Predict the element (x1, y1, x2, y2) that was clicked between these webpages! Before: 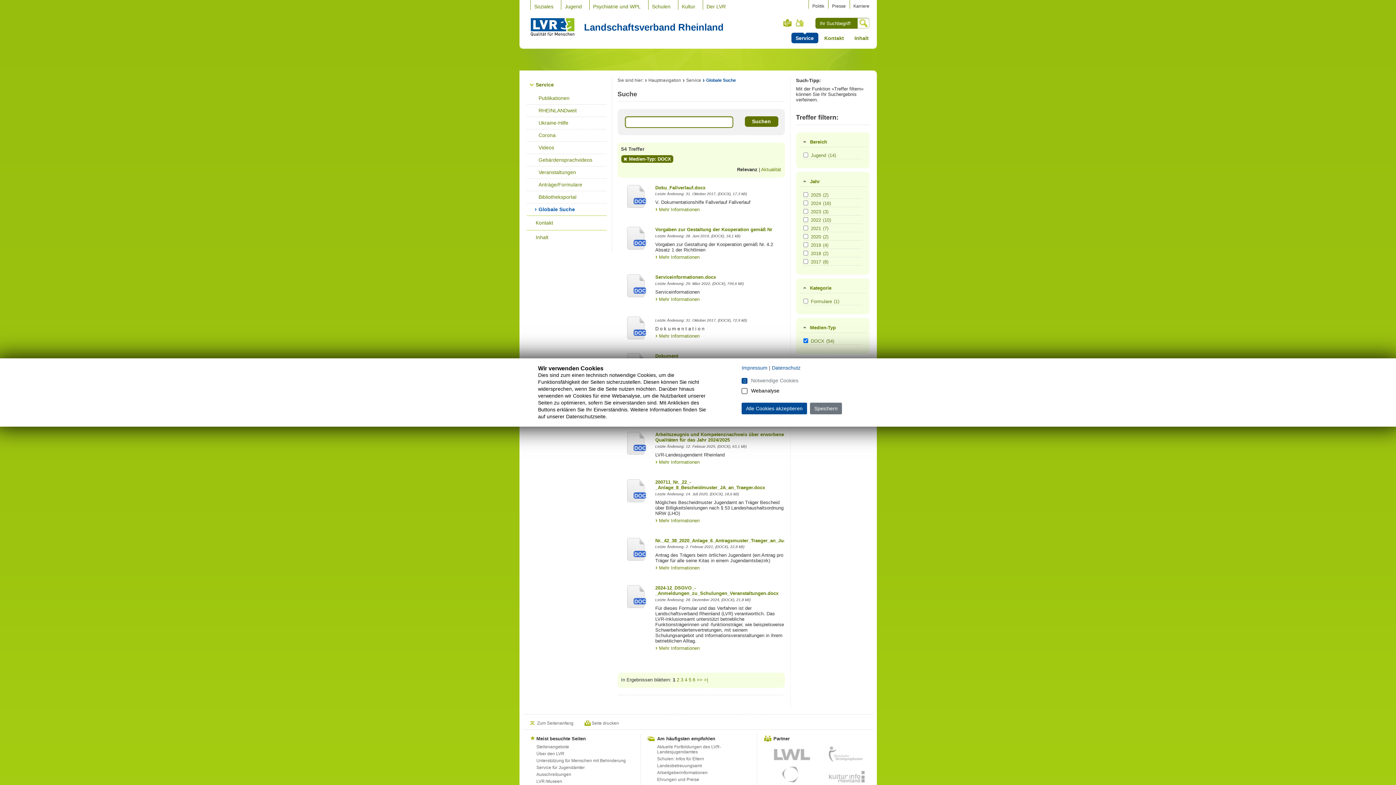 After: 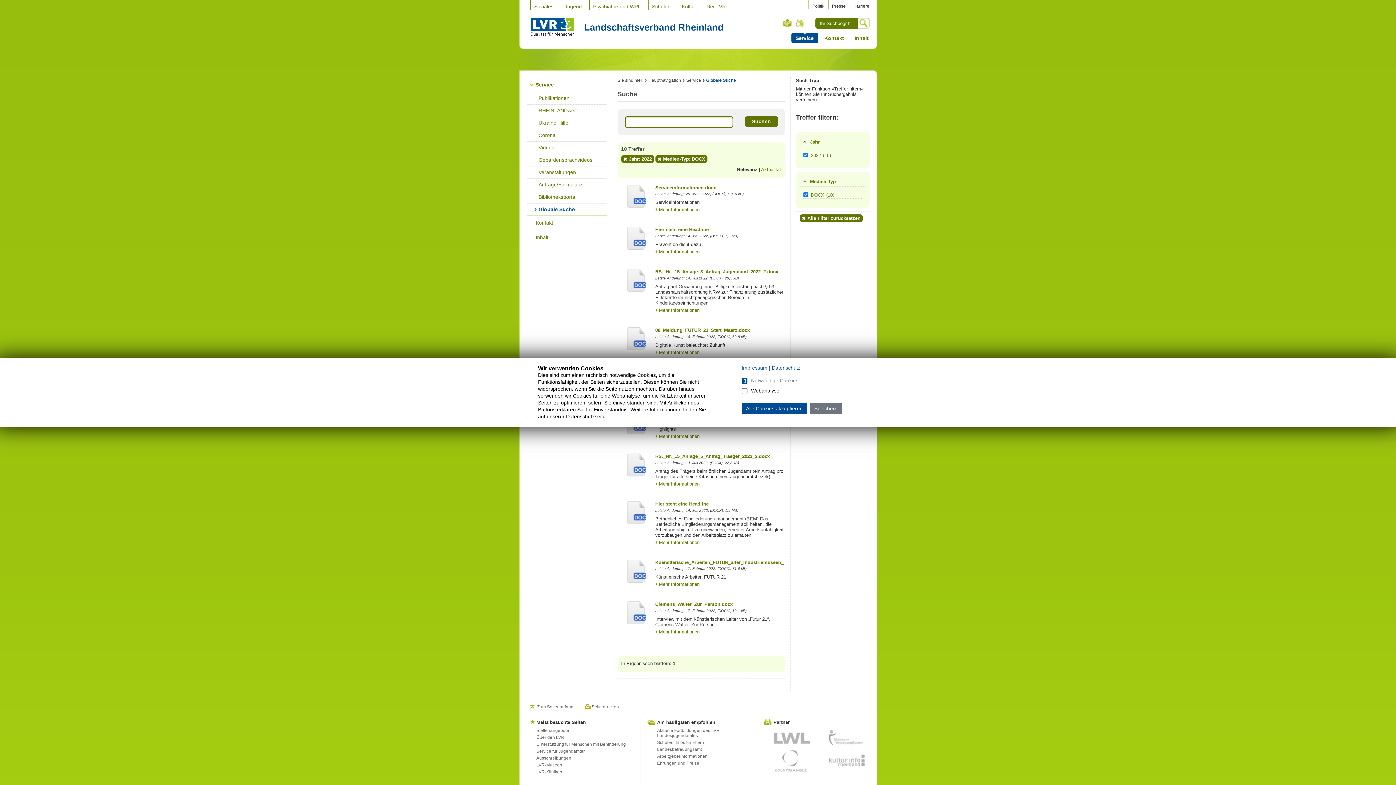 Action: bbox: (811, 217, 861, 223) label: 2022(10)